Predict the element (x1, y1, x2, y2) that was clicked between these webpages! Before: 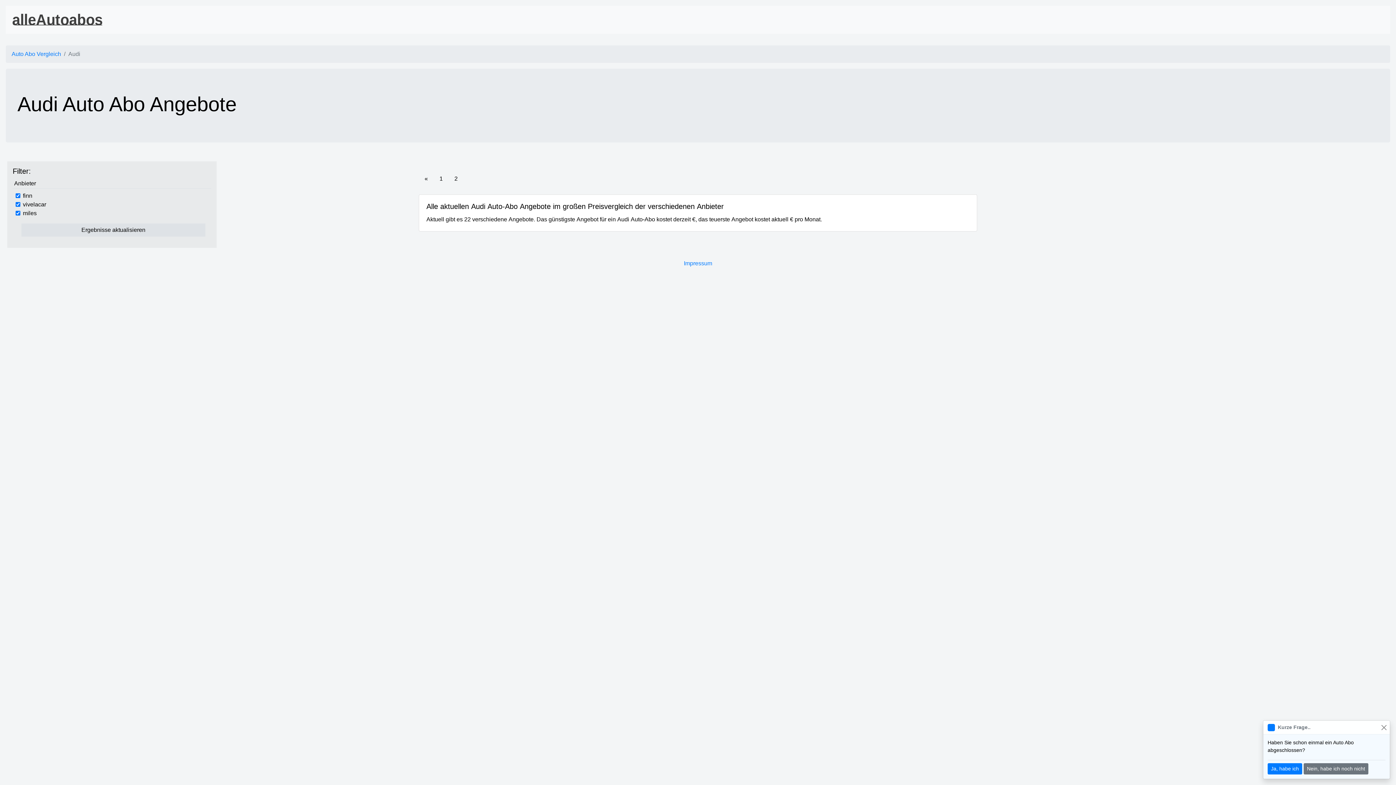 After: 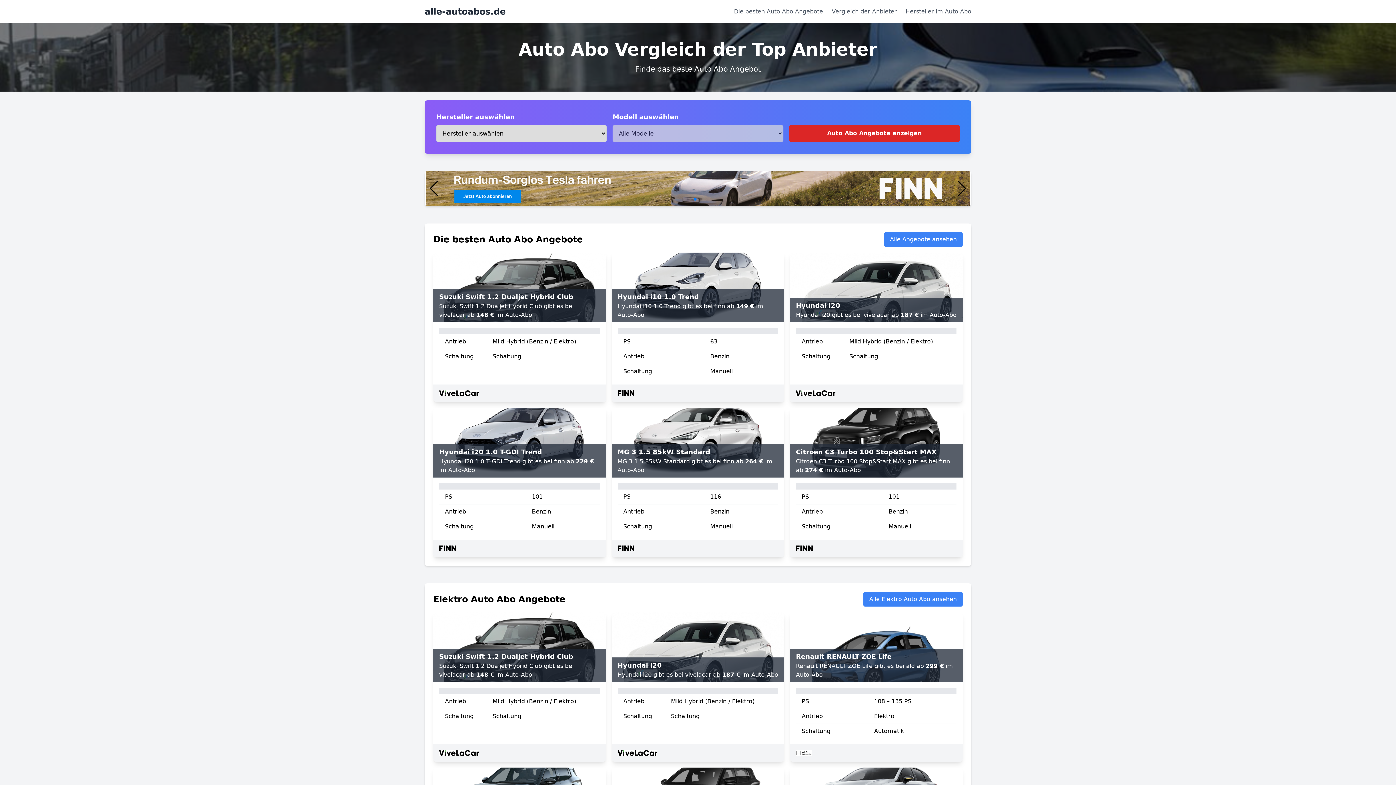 Action: label: Auto Abo Vergleich bbox: (11, 50, 61, 57)